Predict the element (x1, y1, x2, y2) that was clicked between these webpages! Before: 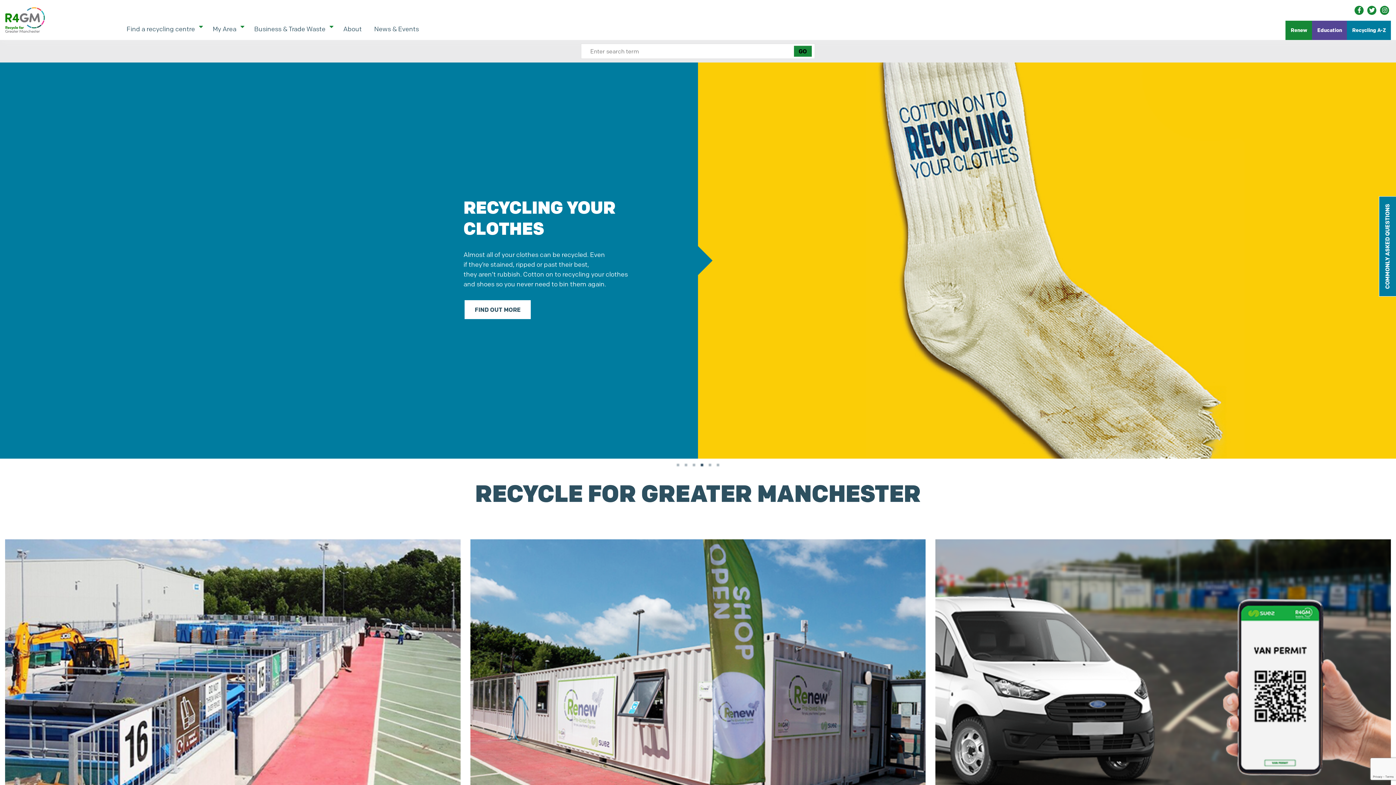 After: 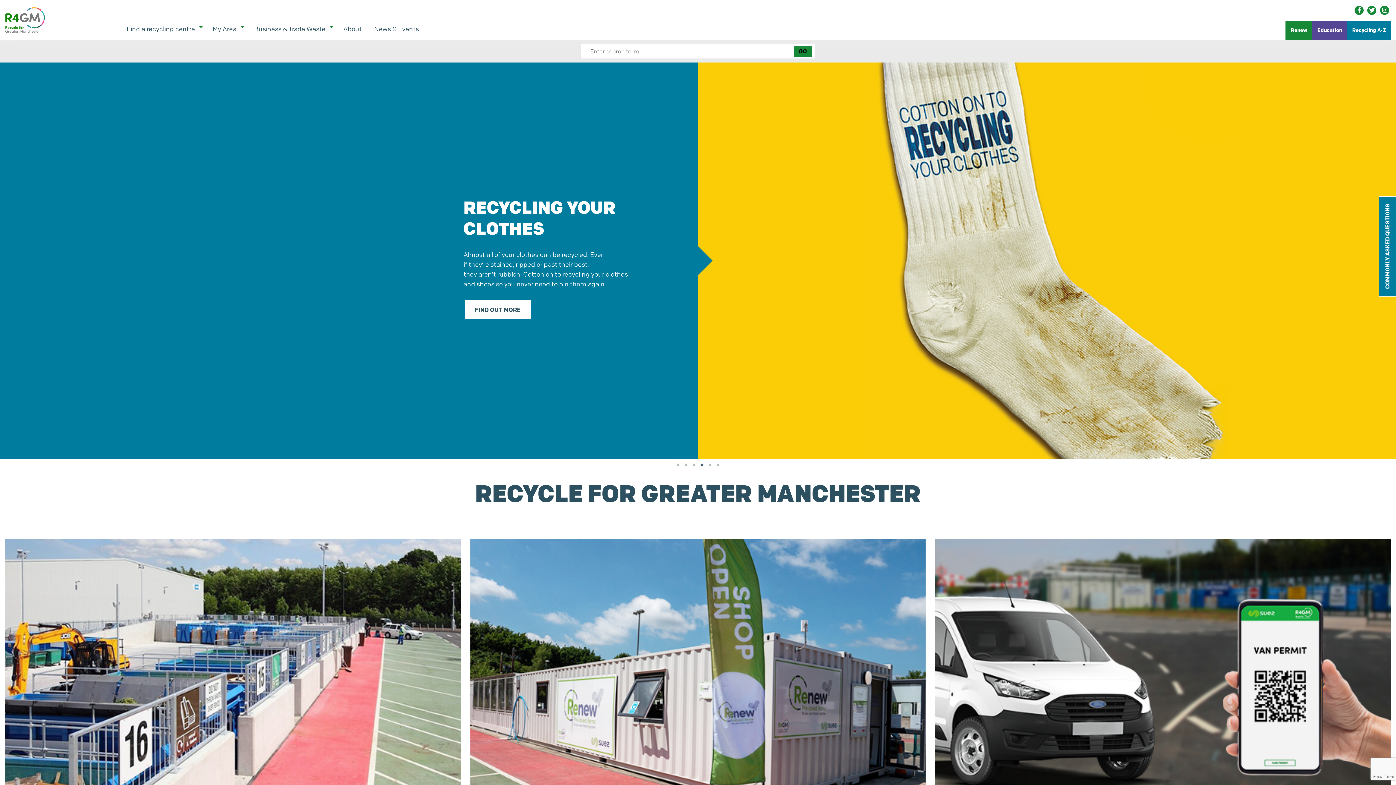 Action: bbox: (698, 460, 705, 468) label: 4 of 6